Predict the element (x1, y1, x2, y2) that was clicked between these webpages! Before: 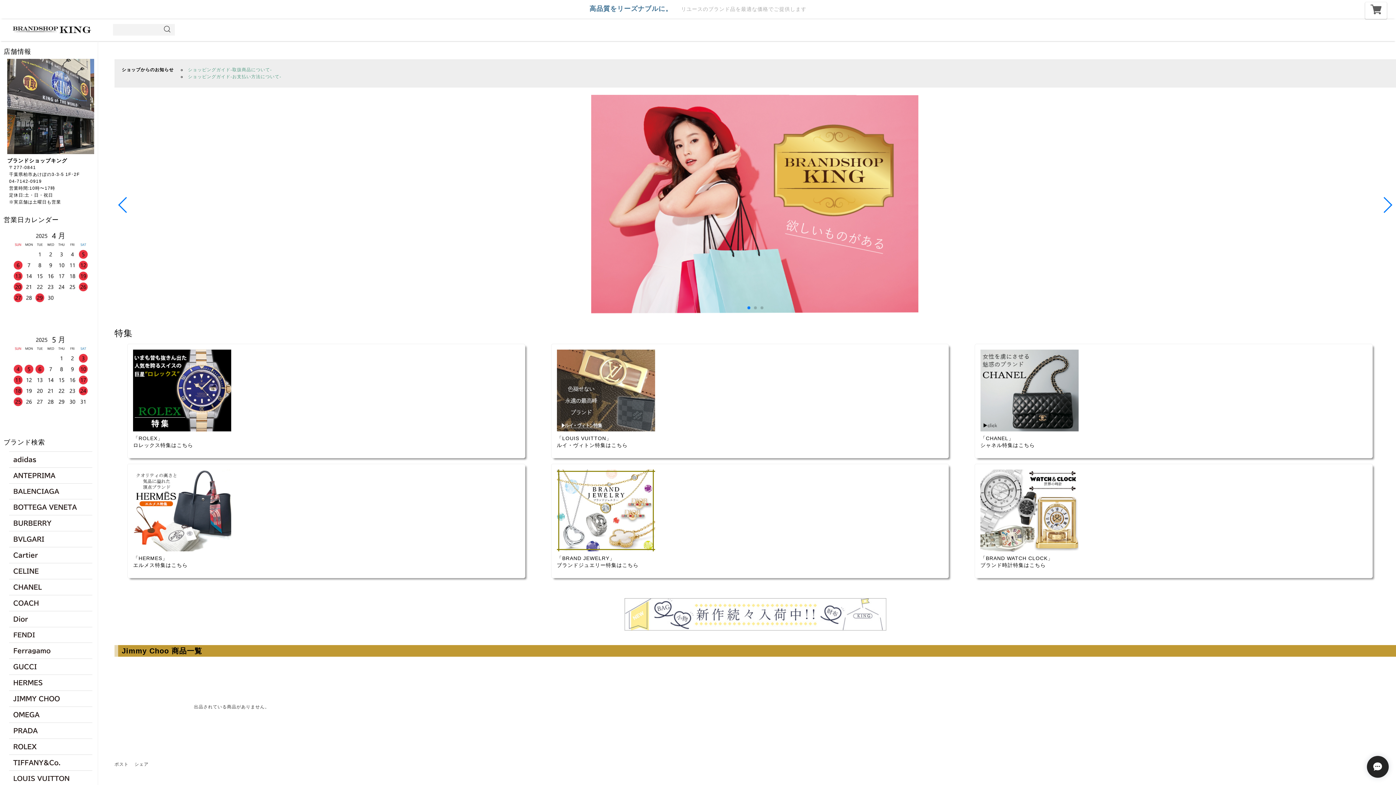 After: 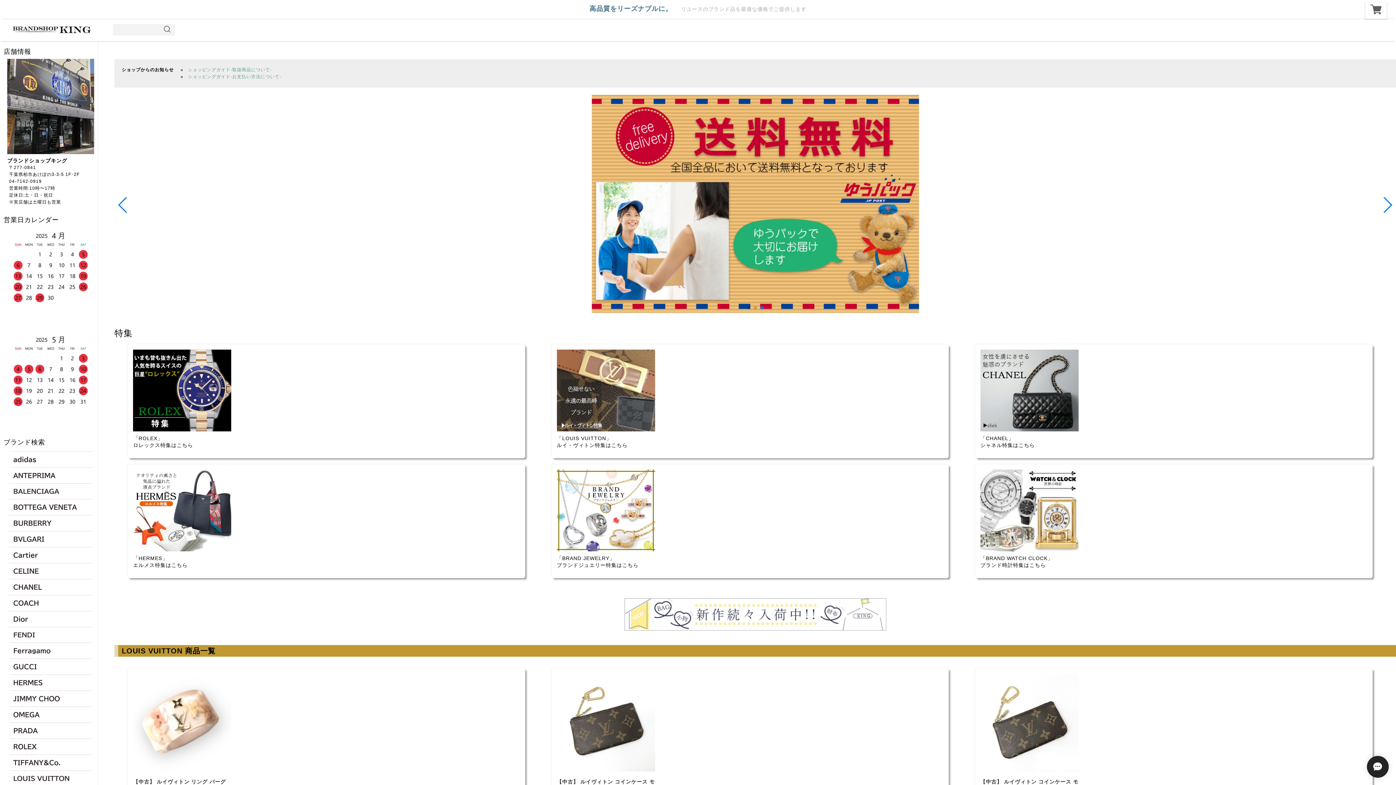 Action: bbox: (9, 770, 92, 783)